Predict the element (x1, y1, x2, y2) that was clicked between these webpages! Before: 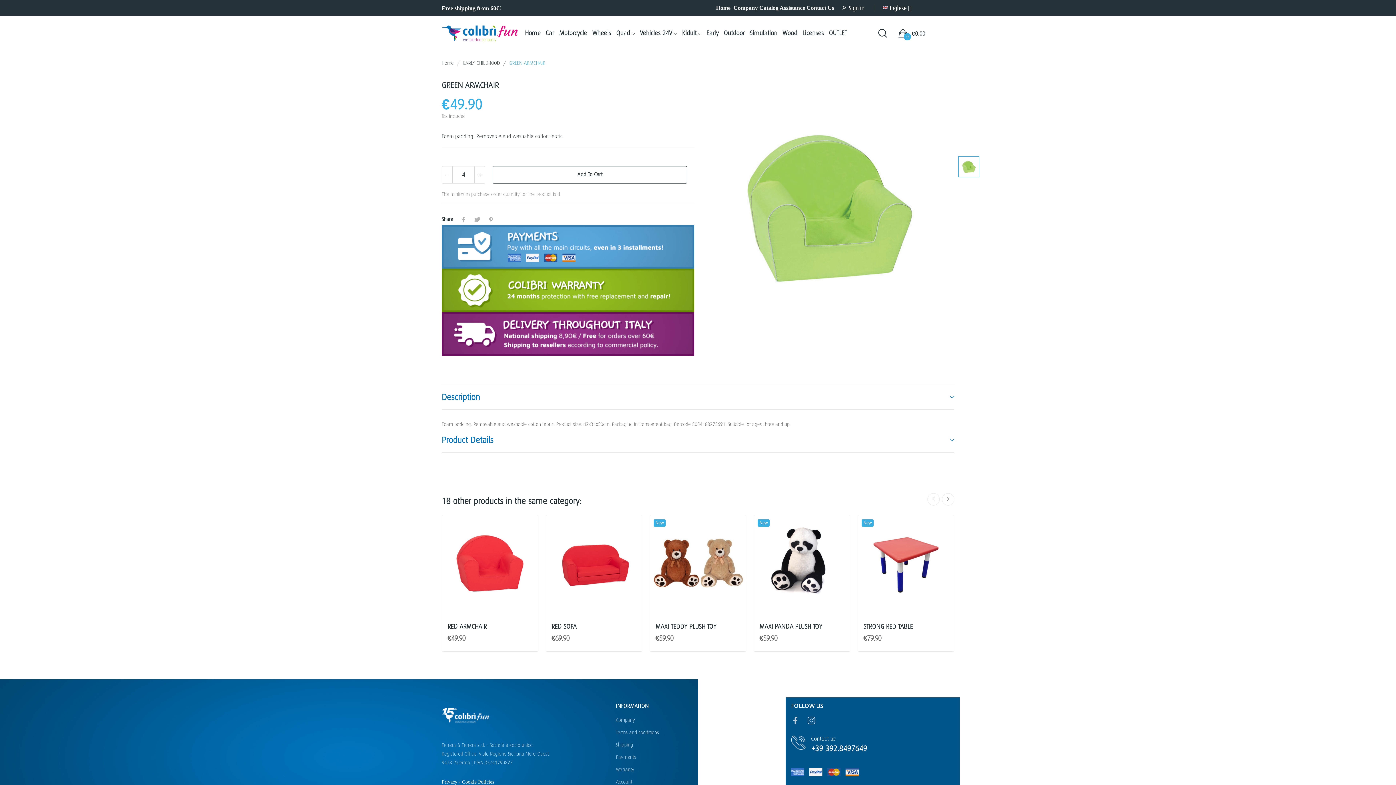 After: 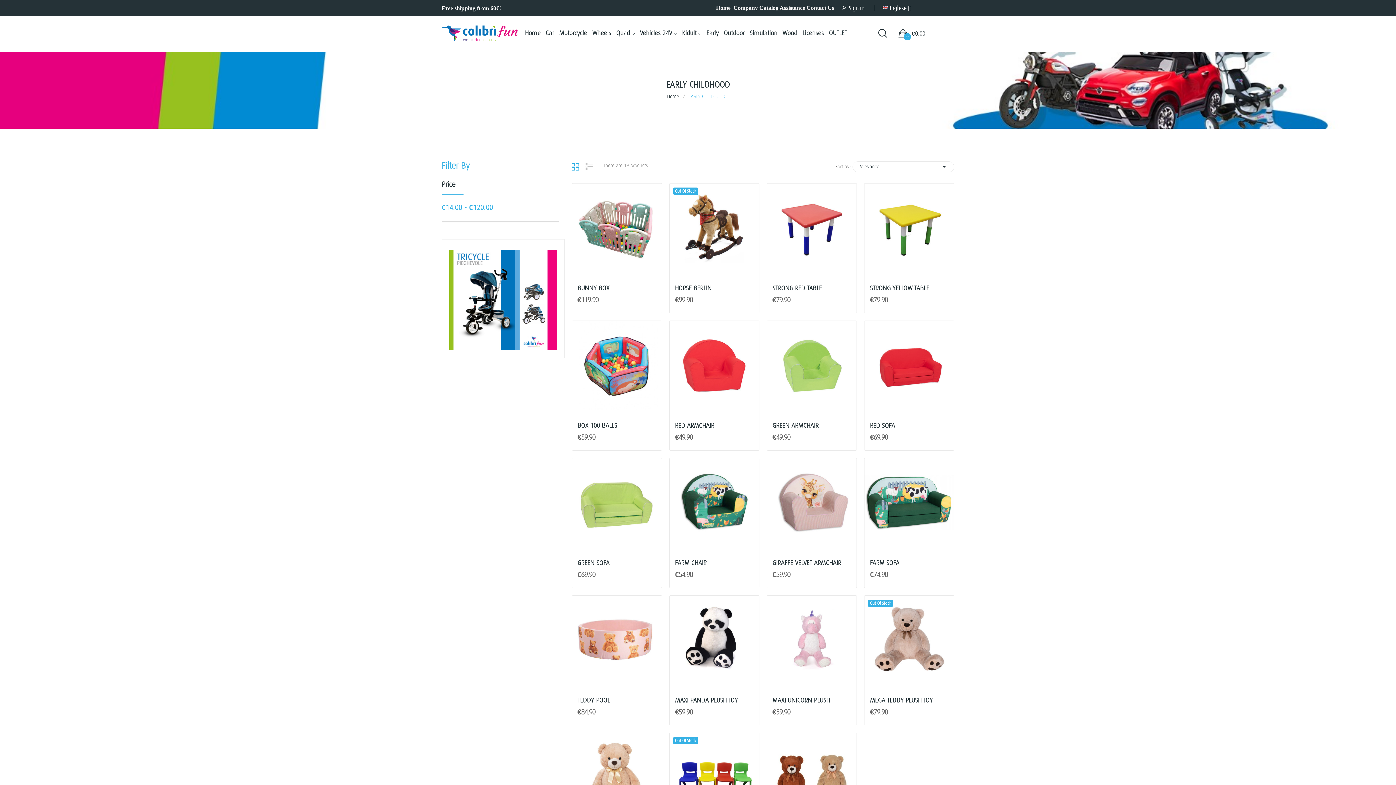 Action: label: EARLY CHILDHOOD bbox: (463, 59, 500, 66)